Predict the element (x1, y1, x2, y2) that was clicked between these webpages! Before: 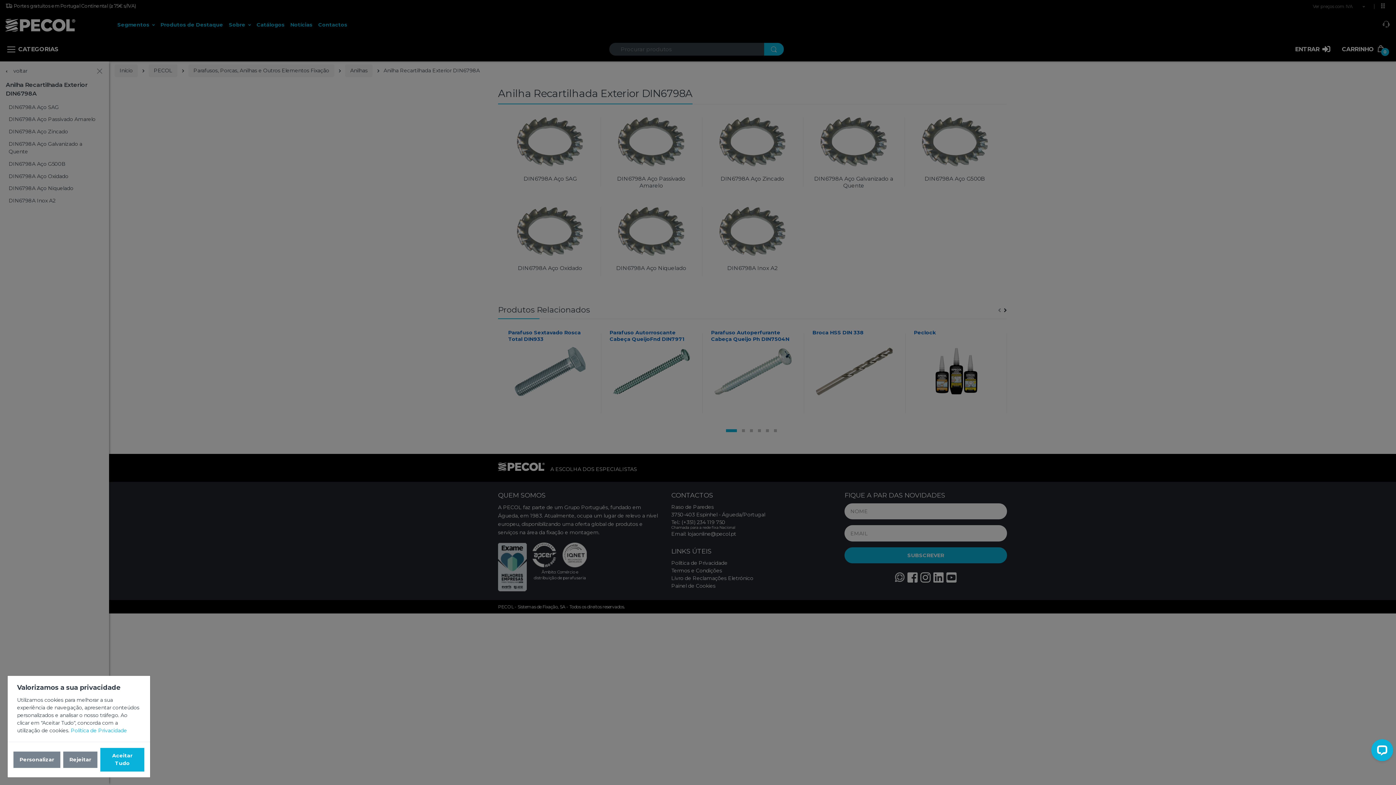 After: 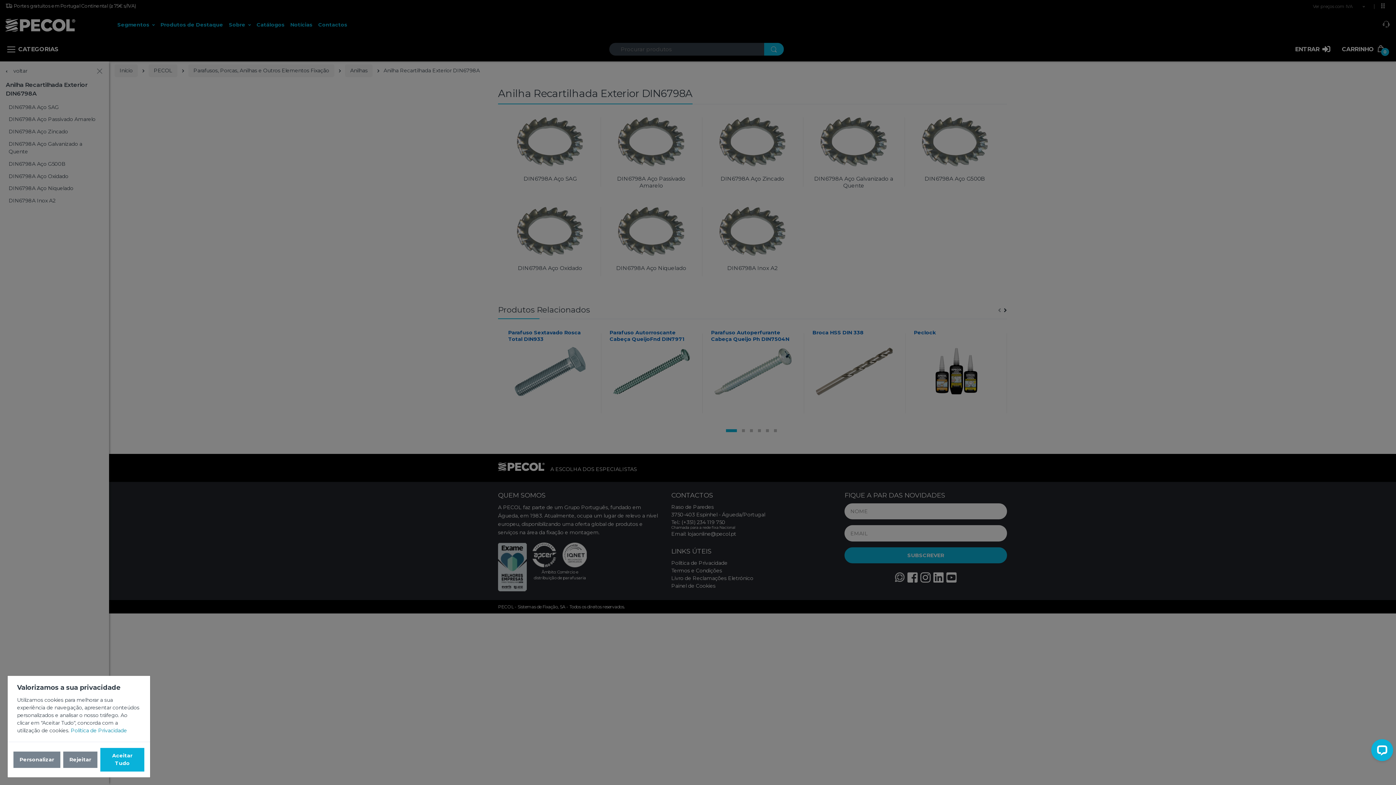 Action: label: Política de Privacidade bbox: (70, 727, 127, 734)